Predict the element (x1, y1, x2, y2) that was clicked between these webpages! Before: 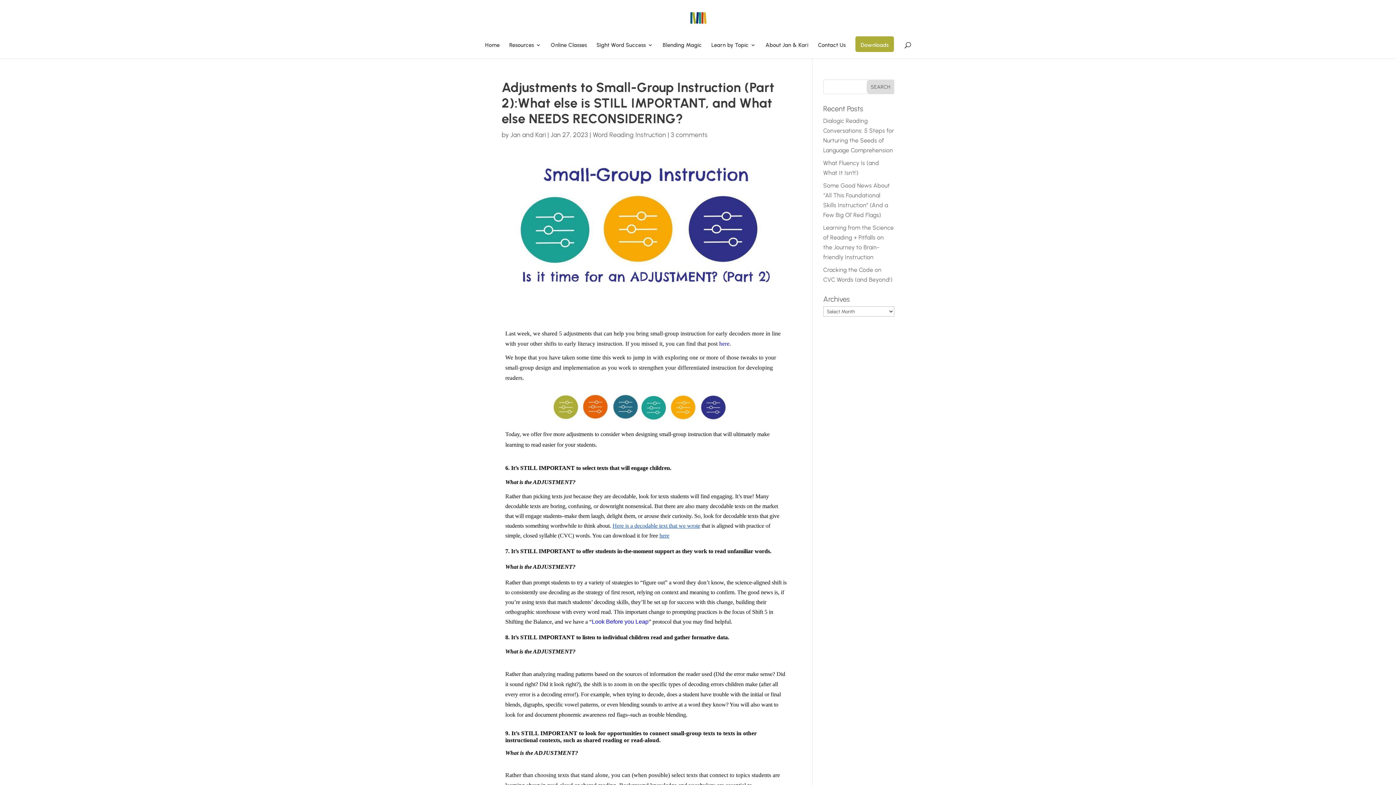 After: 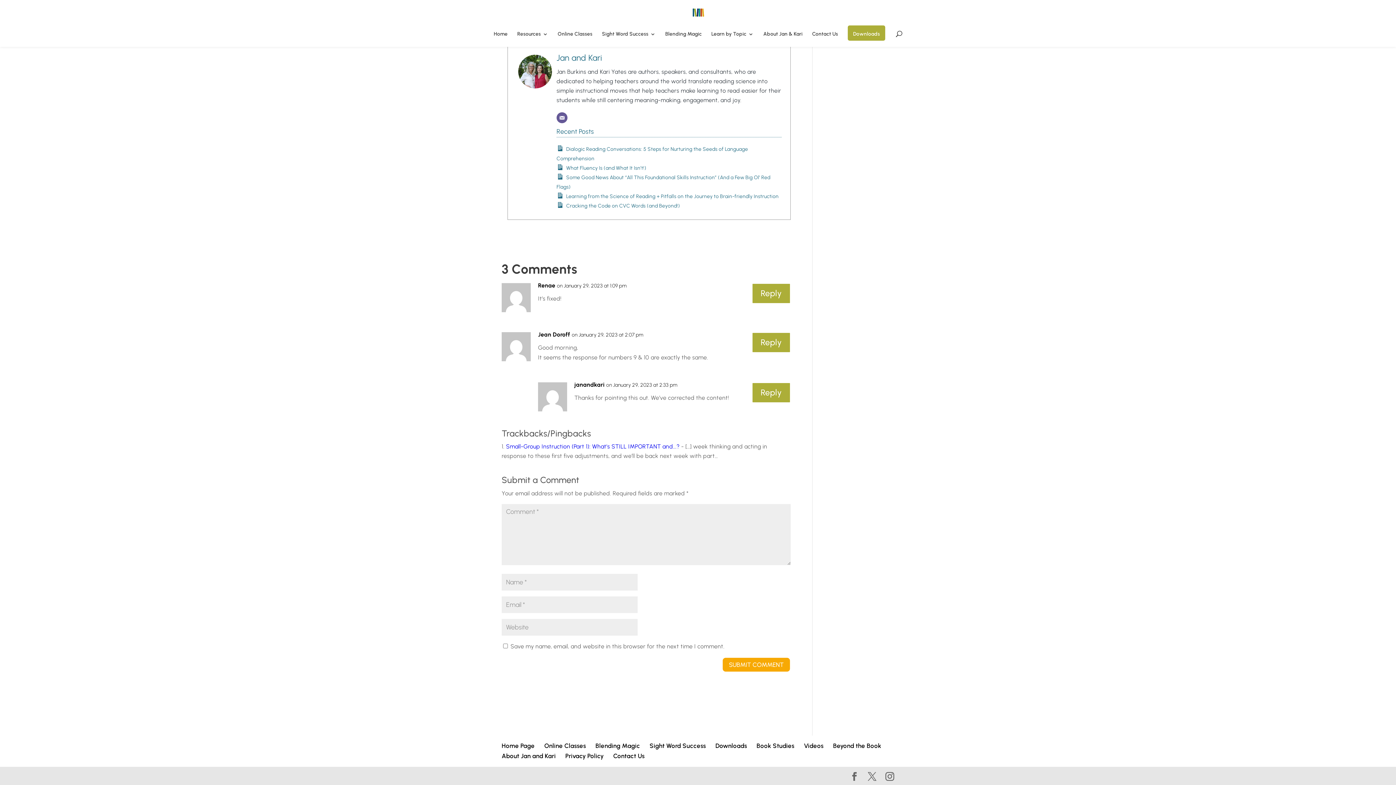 Action: bbox: (671, 130, 707, 138) label: 3 comments